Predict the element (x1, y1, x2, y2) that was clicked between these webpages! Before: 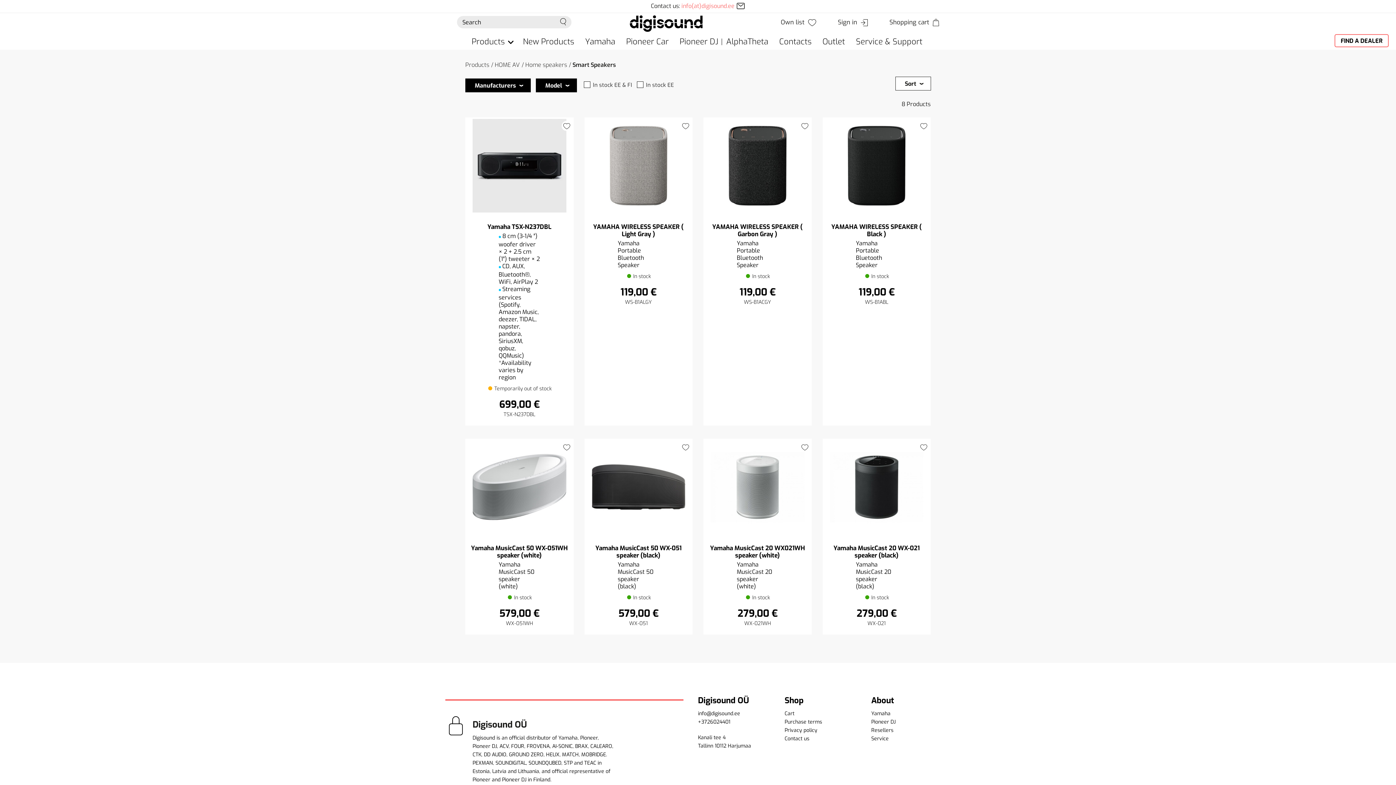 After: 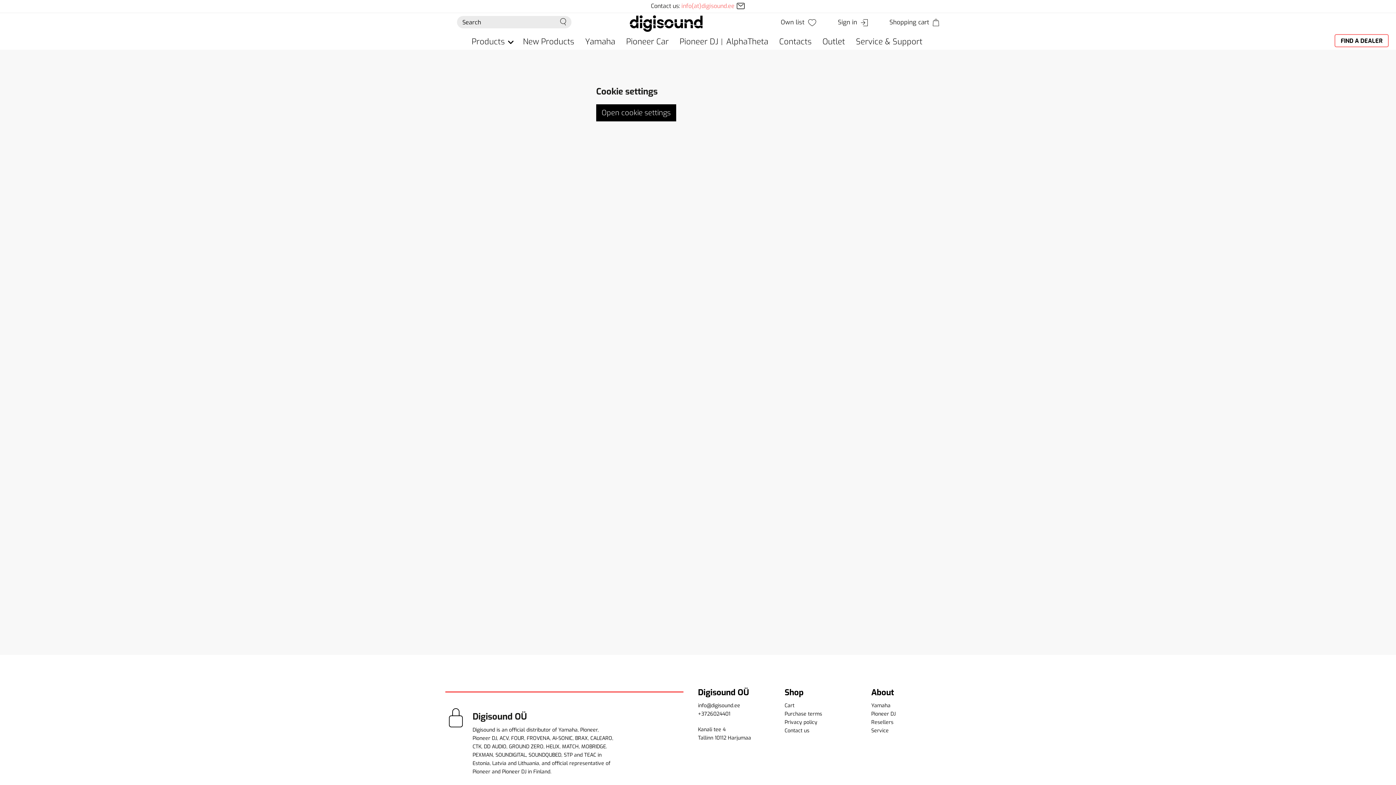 Action: bbox: (871, 735, 888, 742) label: Service